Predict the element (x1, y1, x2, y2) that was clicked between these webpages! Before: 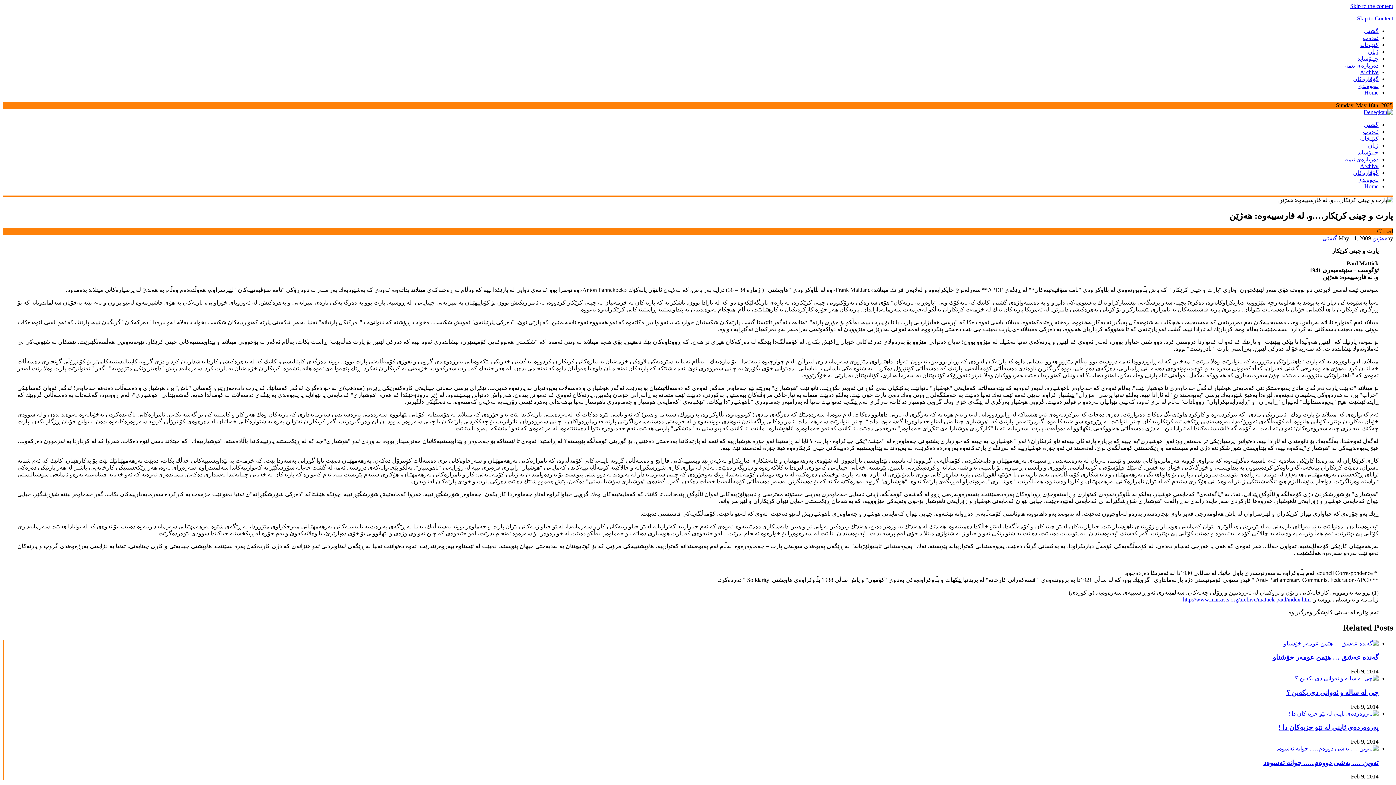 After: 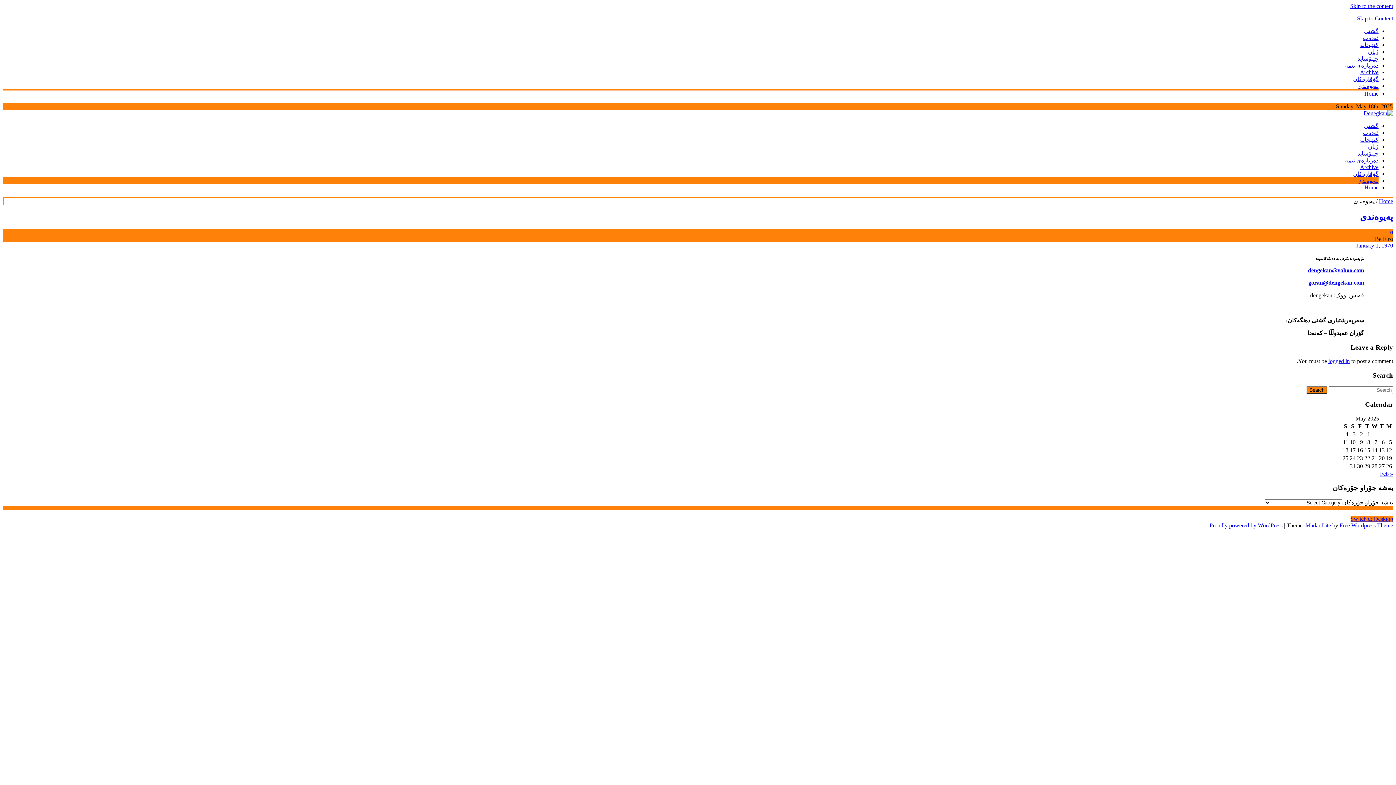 Action: bbox: (1357, 176, 1378, 182) label: په‌‌یوه‌ندی